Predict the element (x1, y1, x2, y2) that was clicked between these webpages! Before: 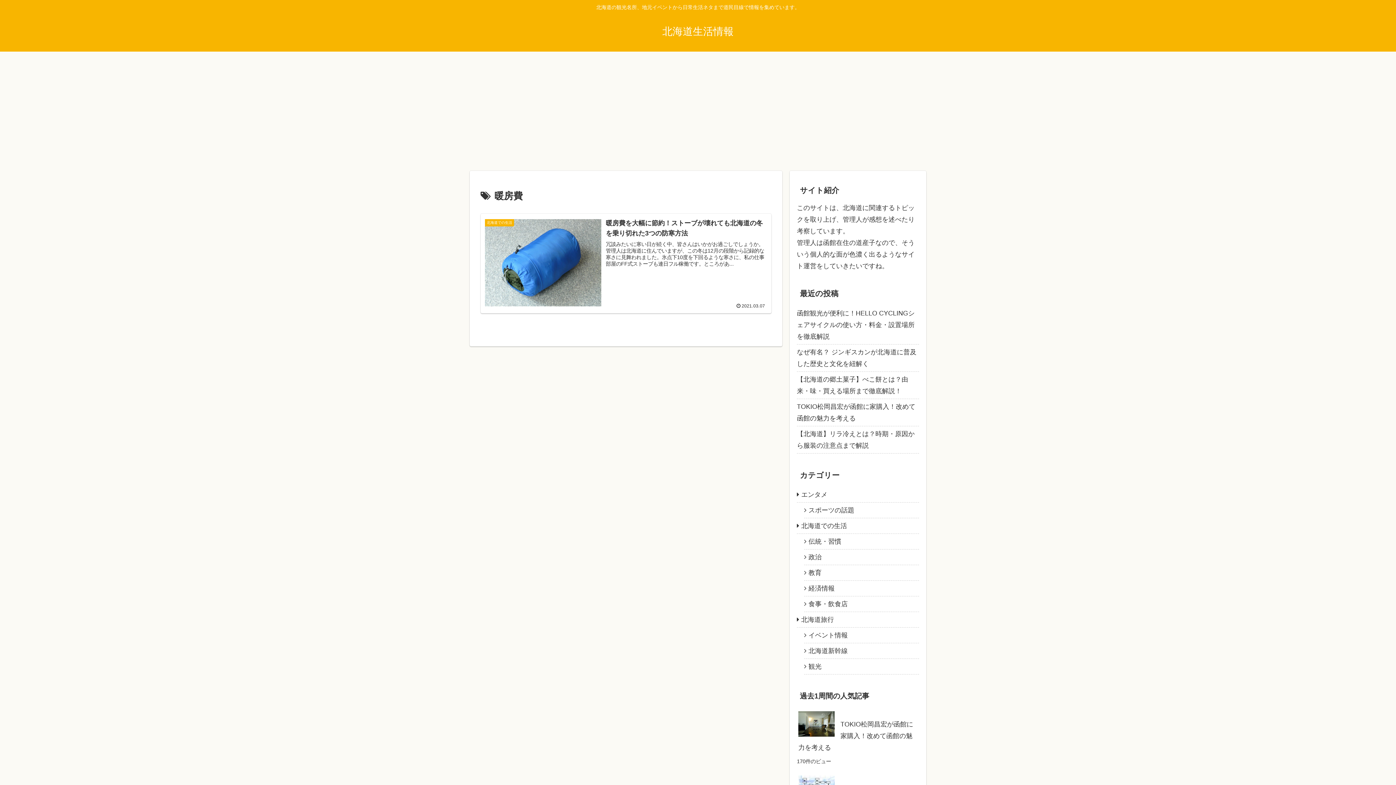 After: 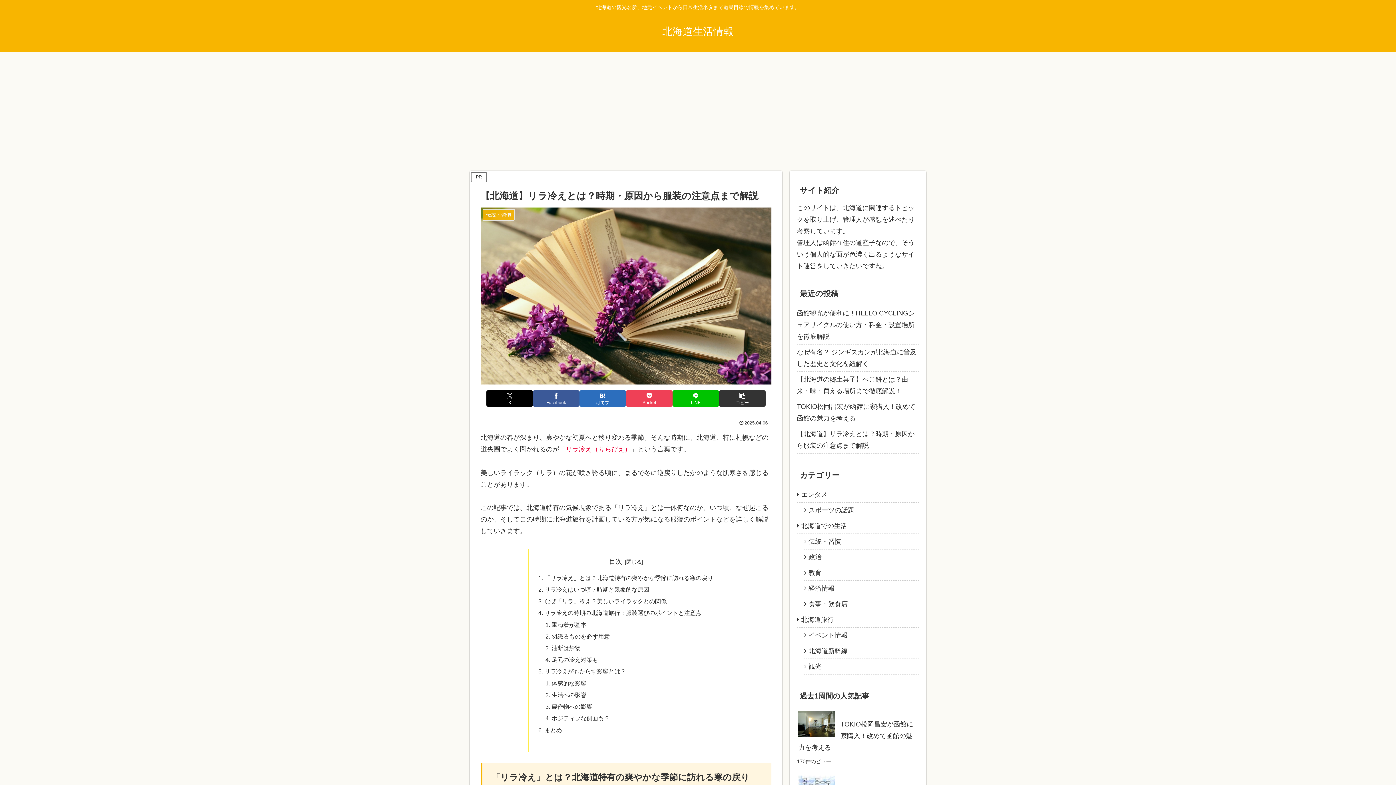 Action: label: 【北海道】リラ冷えとは？時期・原因から服装の注意点まで解説 bbox: (797, 426, 919, 453)